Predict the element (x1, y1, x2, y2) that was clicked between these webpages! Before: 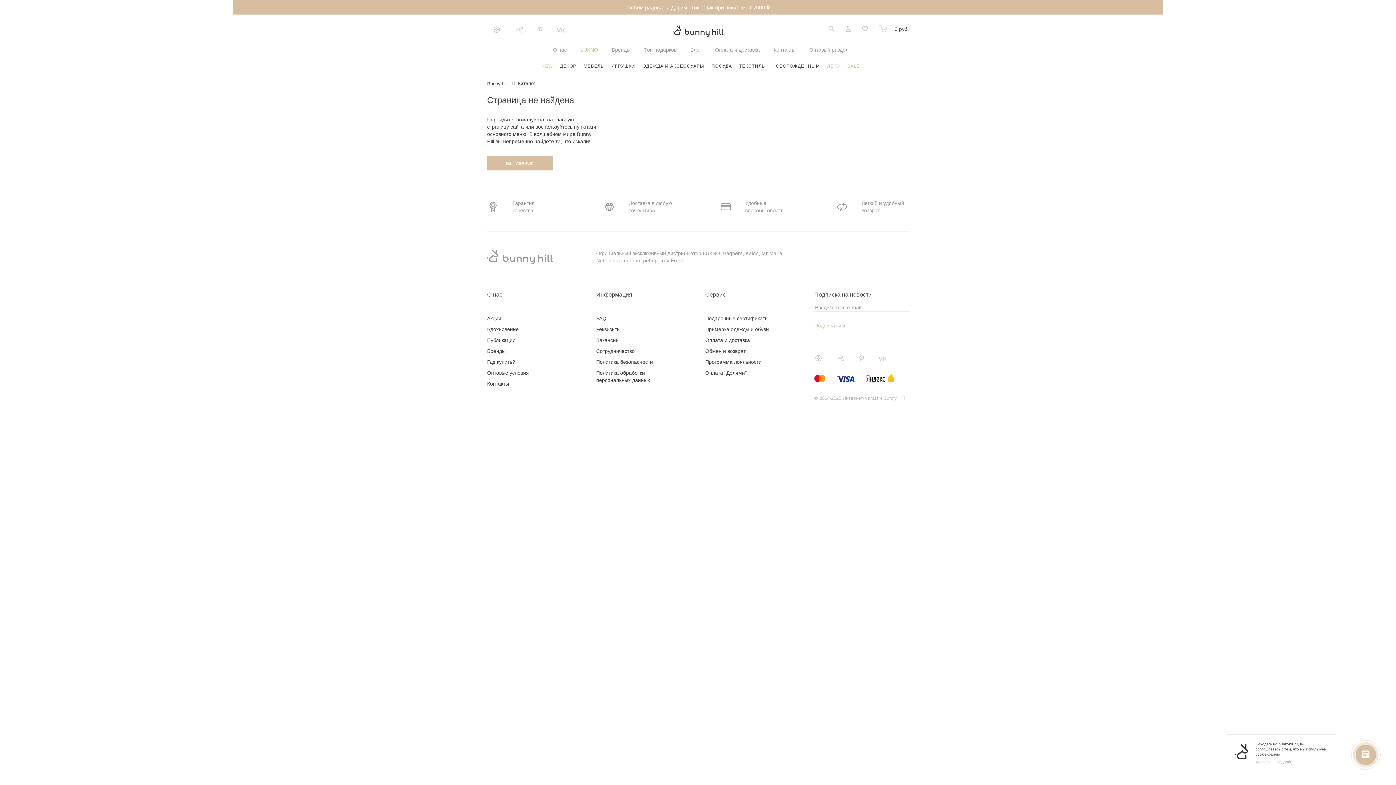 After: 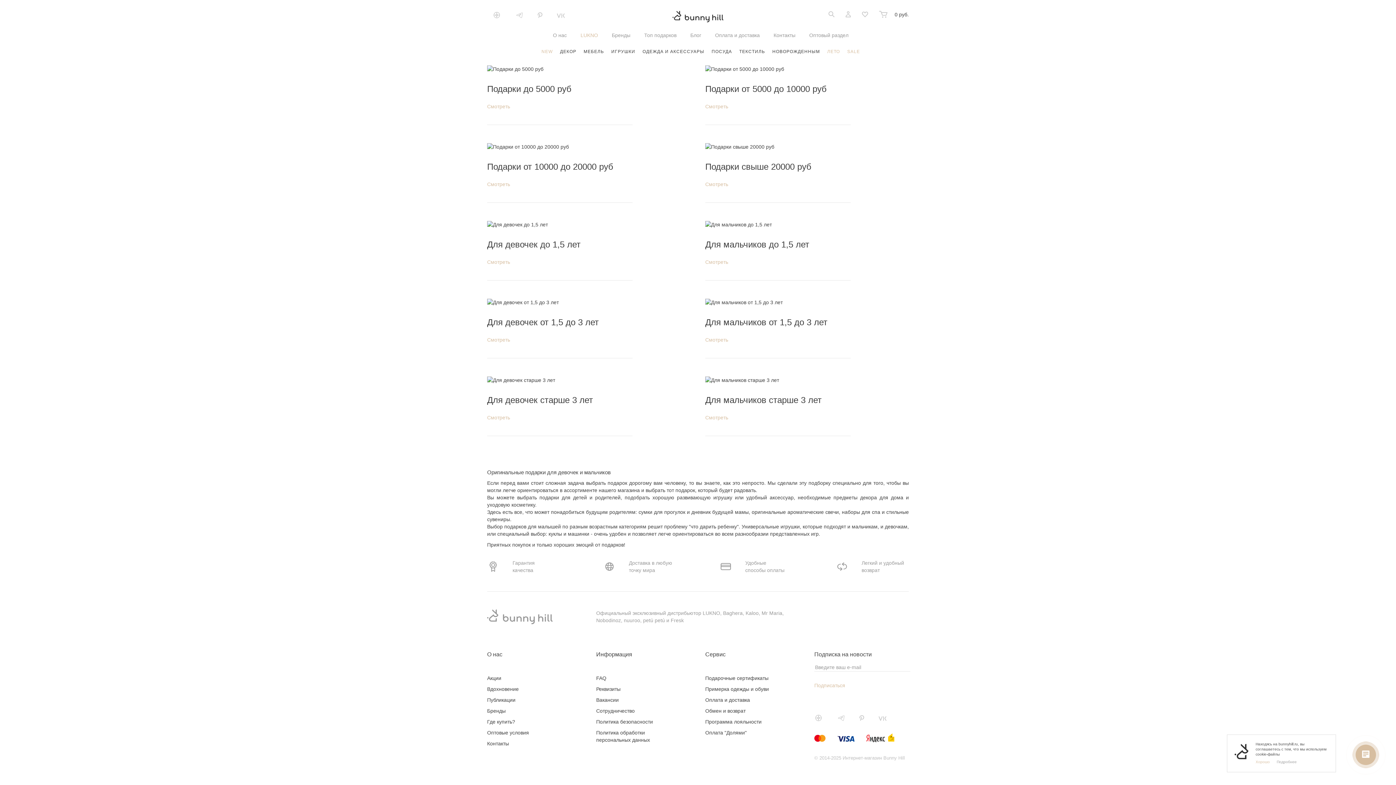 Action: bbox: (644, 46, 676, 52) label: Топ подарков